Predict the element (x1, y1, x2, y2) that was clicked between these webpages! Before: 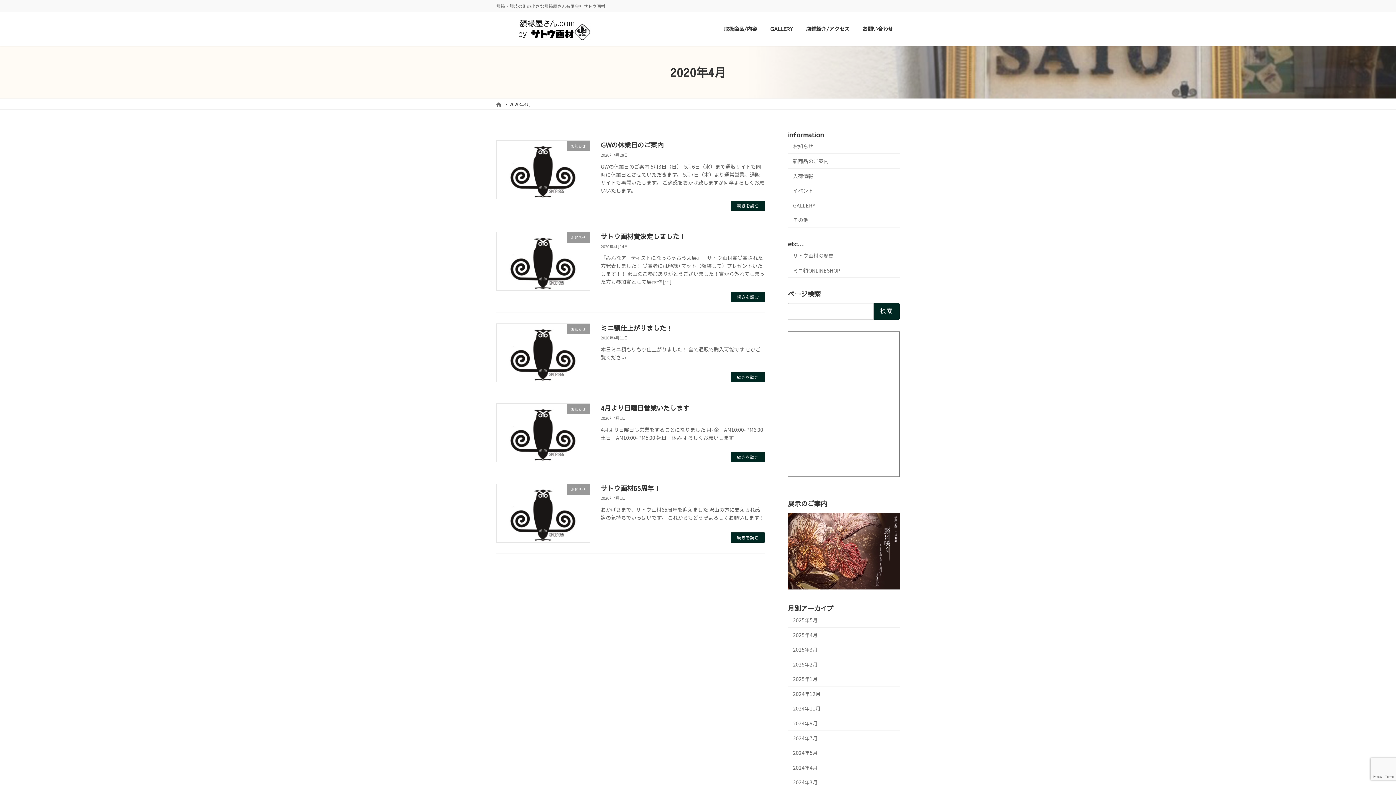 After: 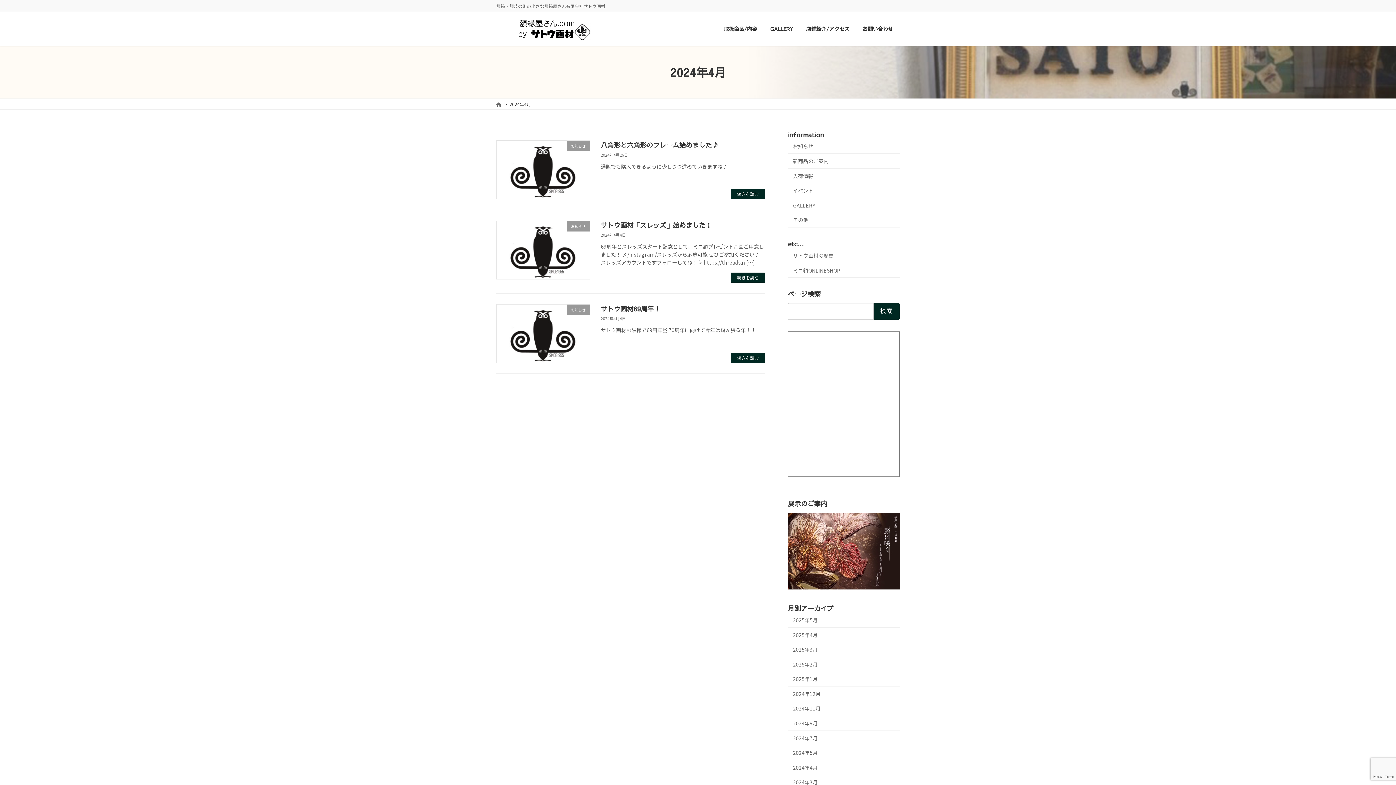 Action: label: 2024年4月 bbox: (788, 760, 900, 775)